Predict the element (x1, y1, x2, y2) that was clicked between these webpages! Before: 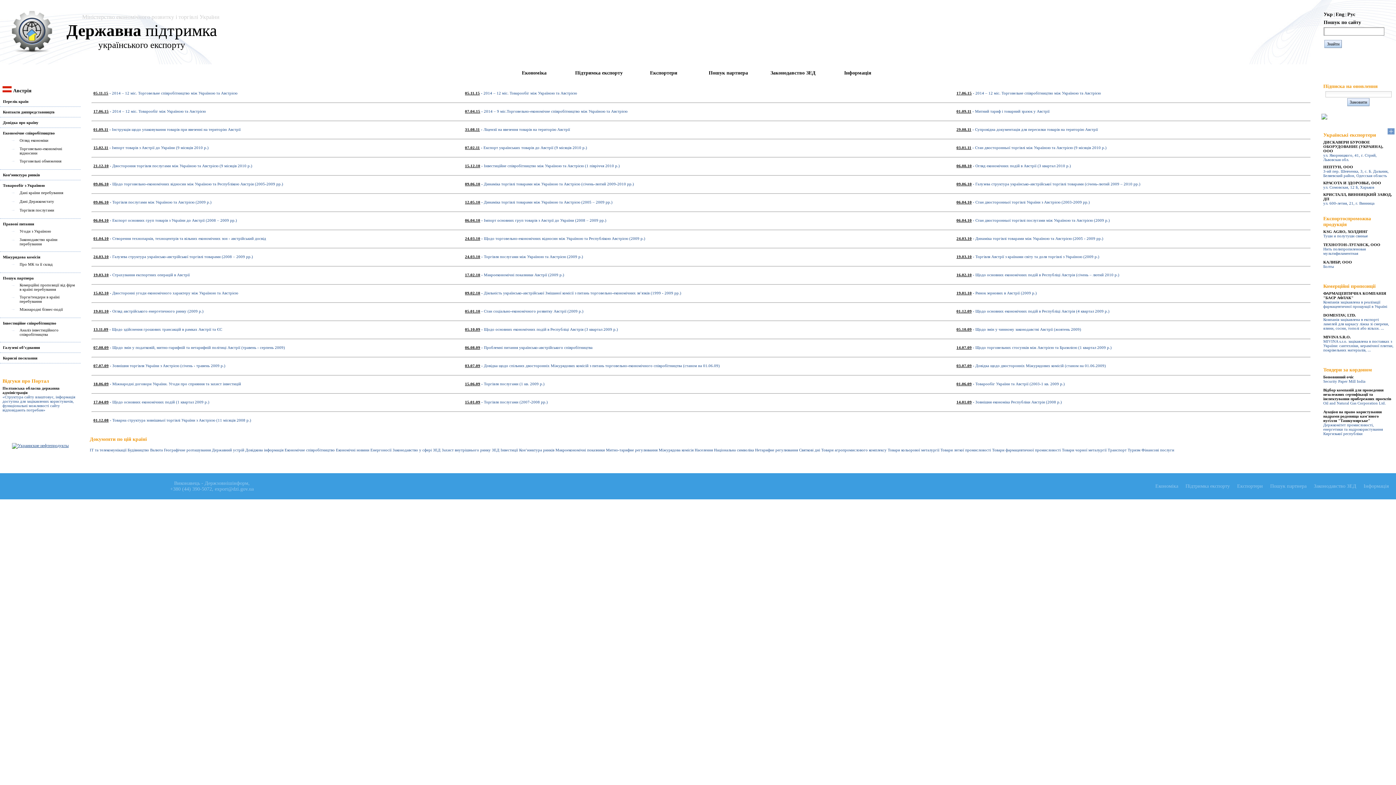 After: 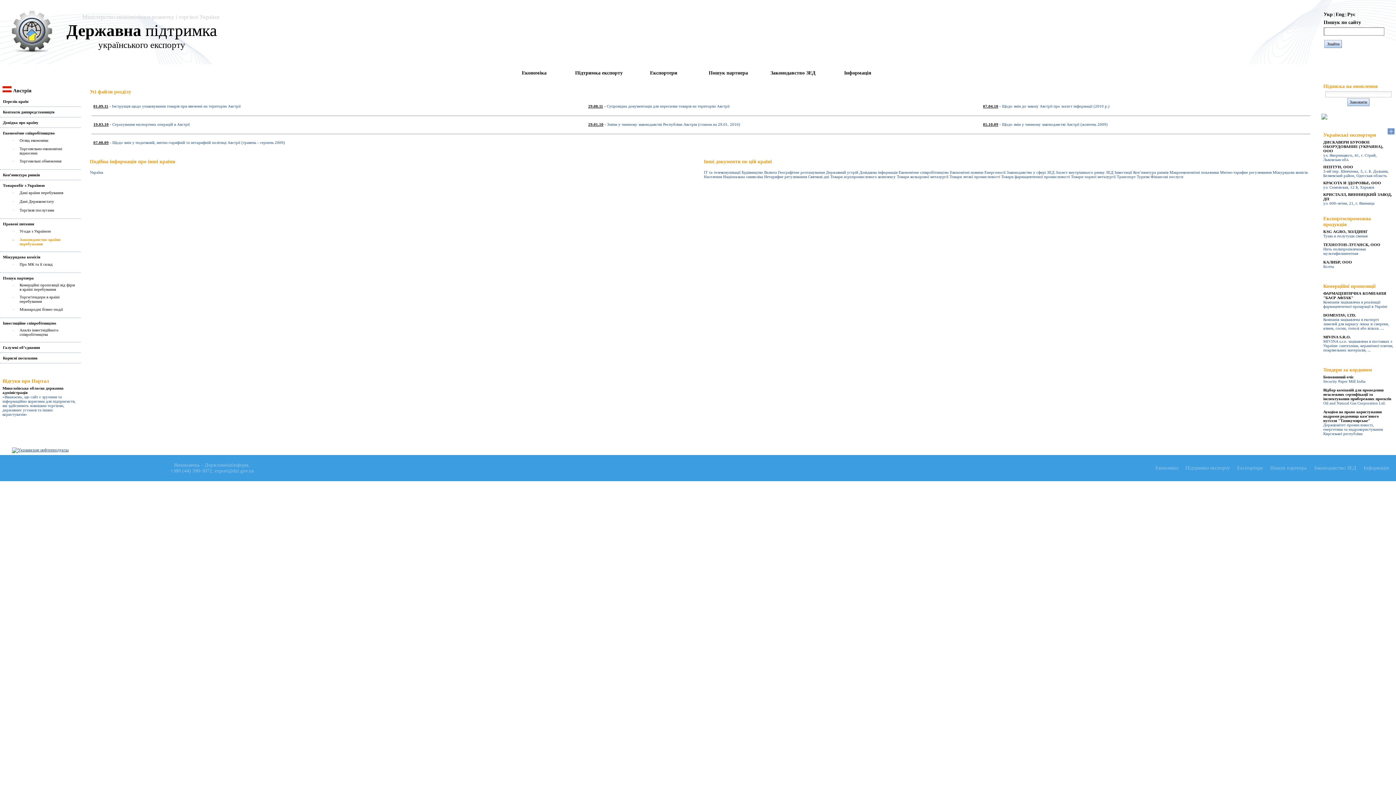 Action: label: Законодавство країни перебування bbox: (19, 237, 57, 246)